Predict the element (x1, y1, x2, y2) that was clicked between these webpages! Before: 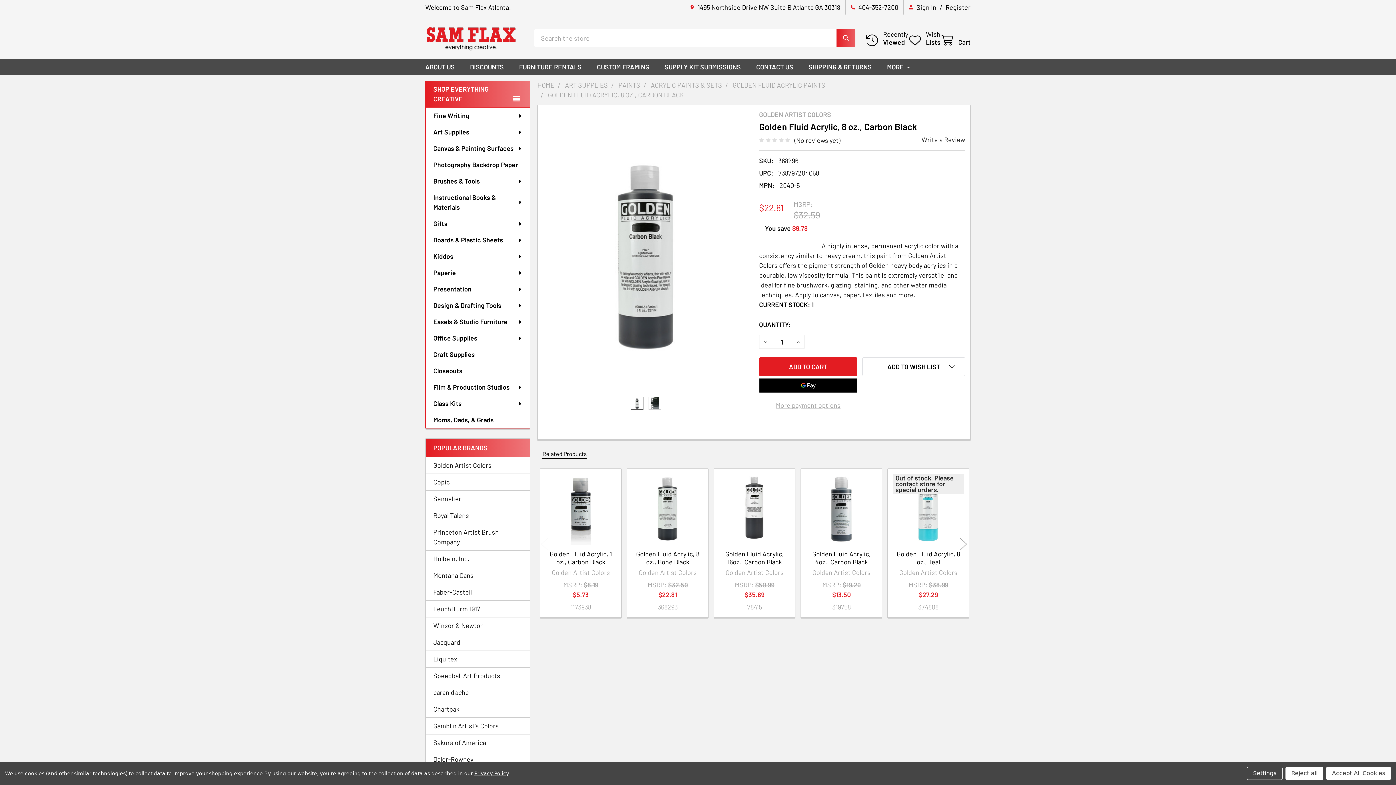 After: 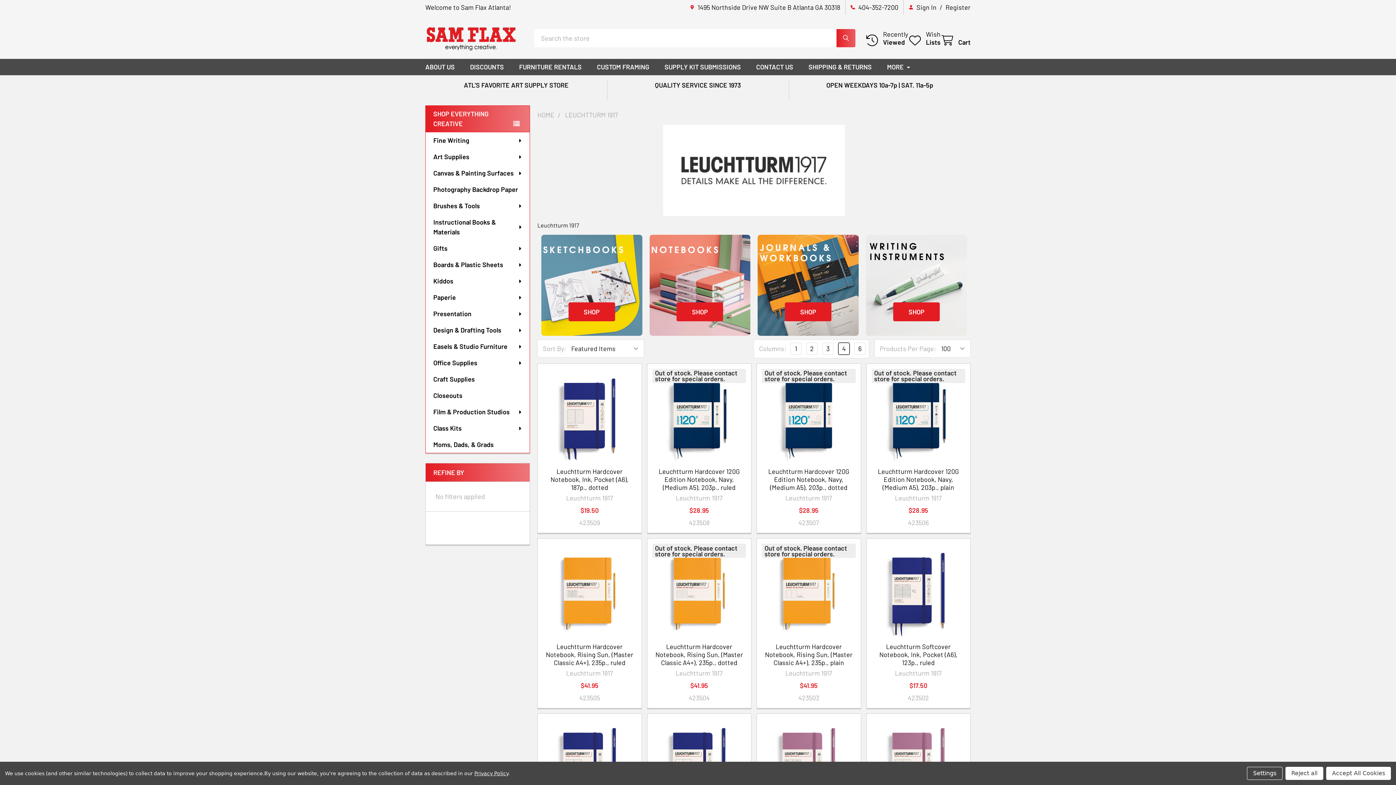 Action: label: Leuchtturm 1917 bbox: (433, 604, 522, 614)